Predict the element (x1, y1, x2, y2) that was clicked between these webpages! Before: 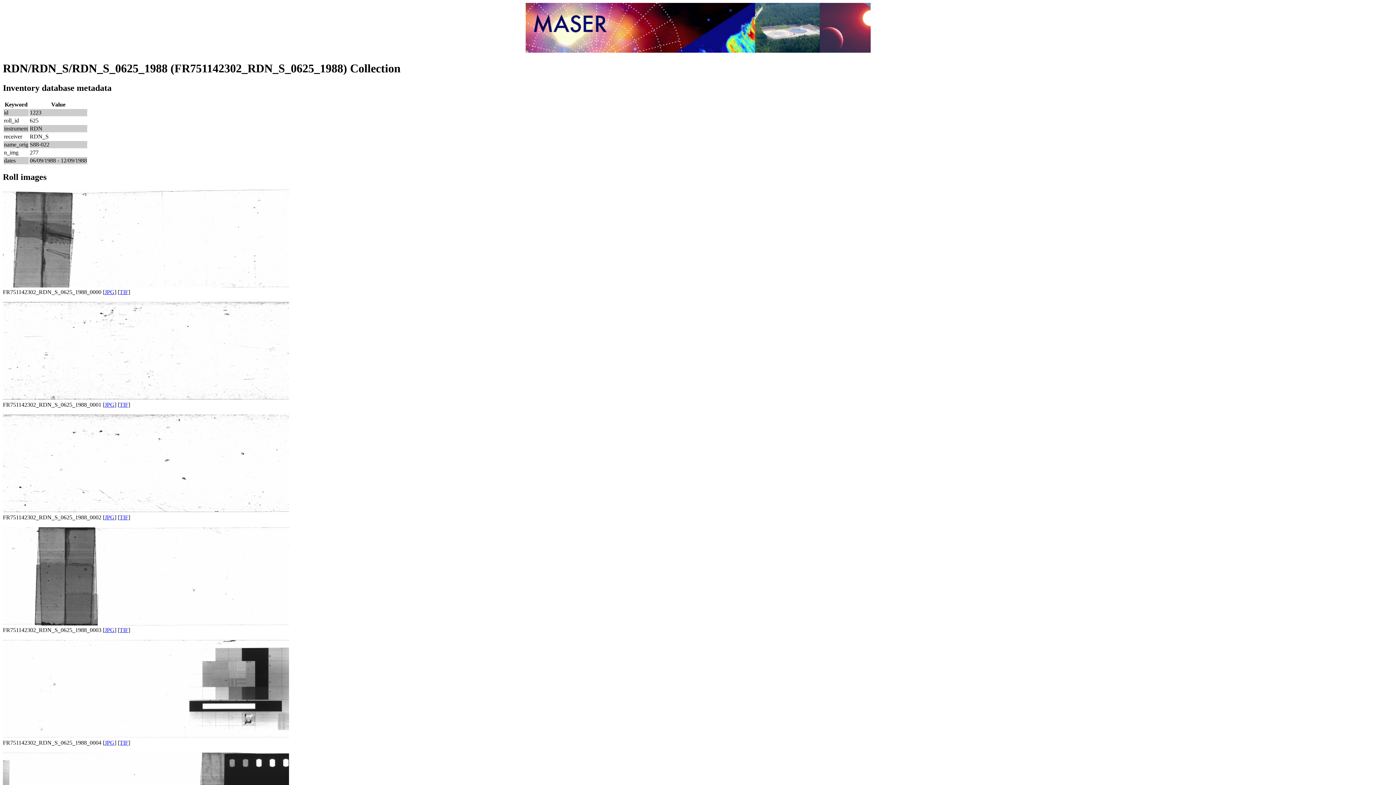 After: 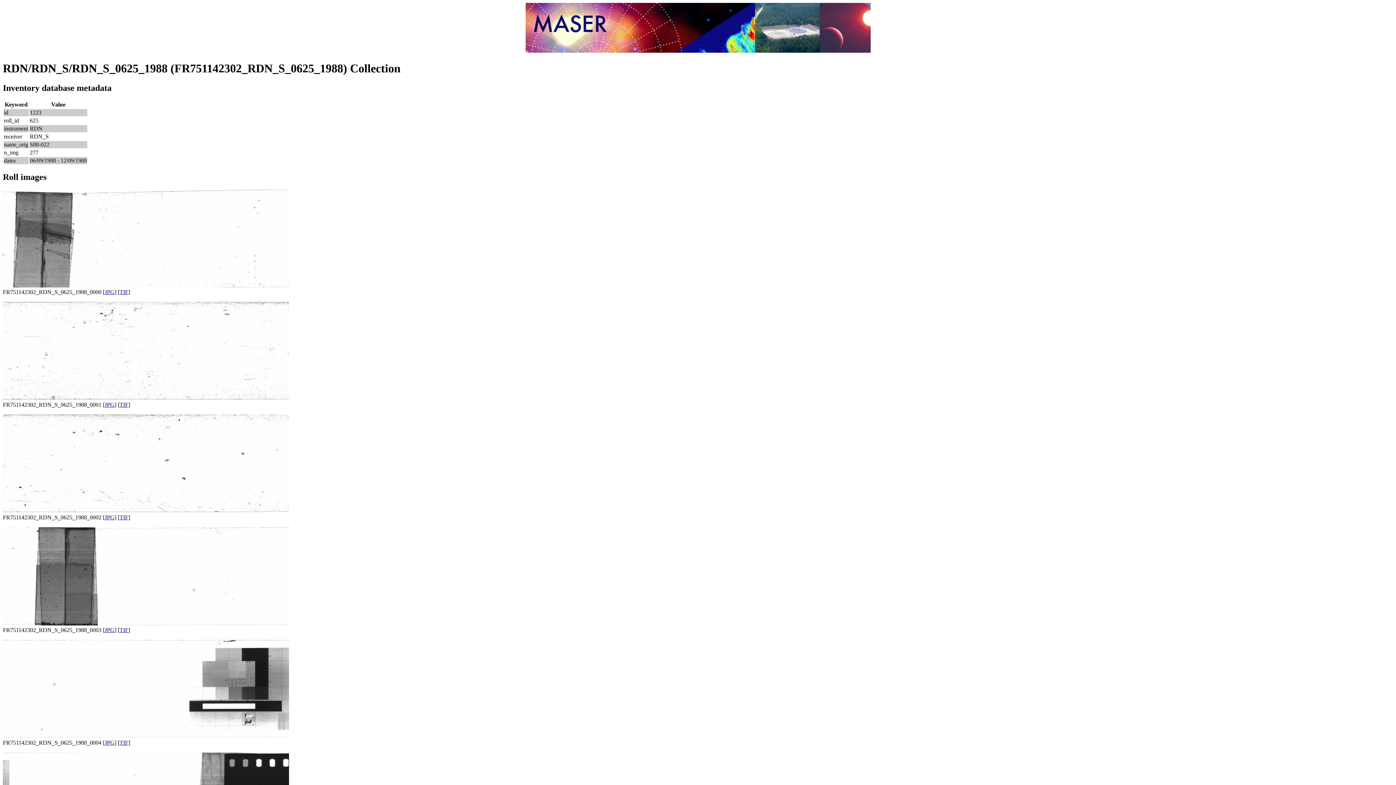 Action: label: TIF bbox: (119, 514, 128, 520)